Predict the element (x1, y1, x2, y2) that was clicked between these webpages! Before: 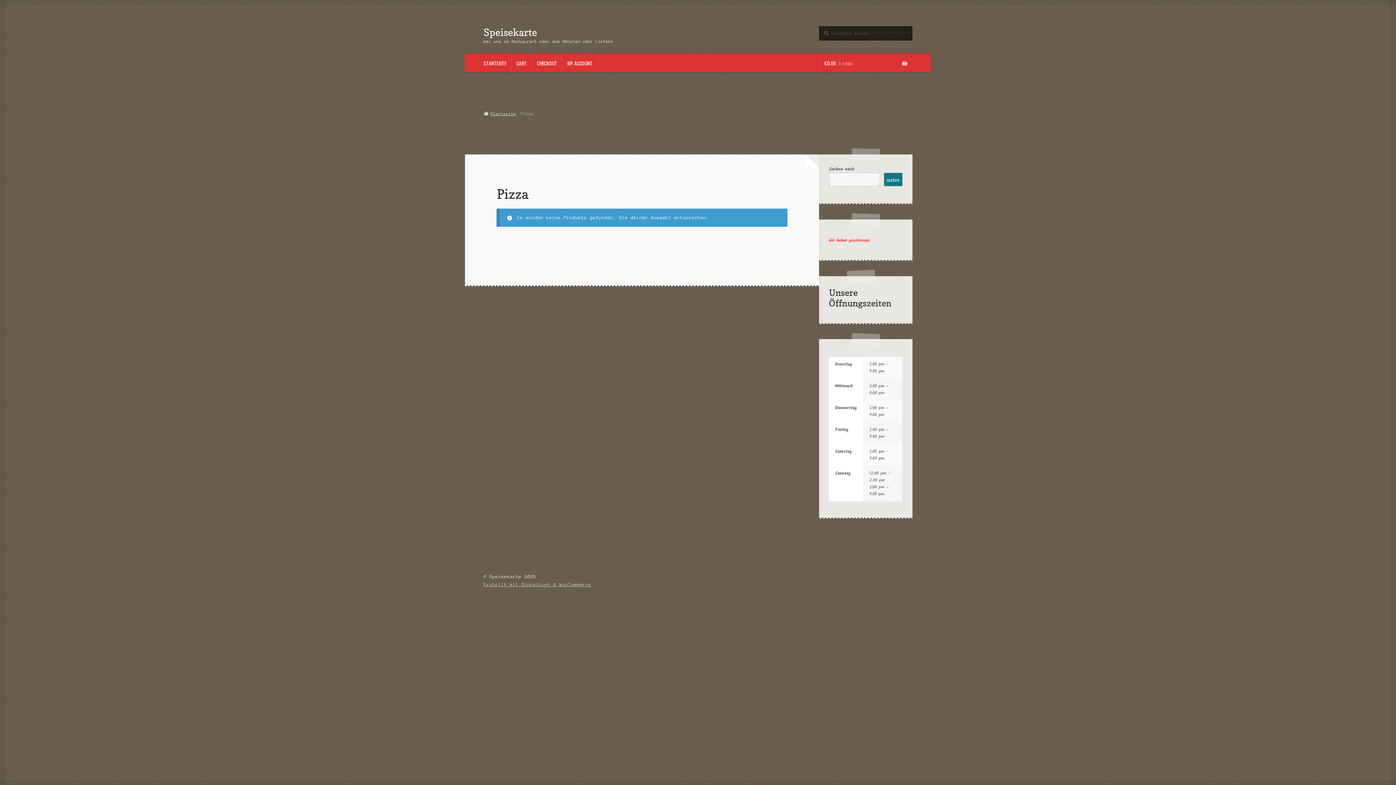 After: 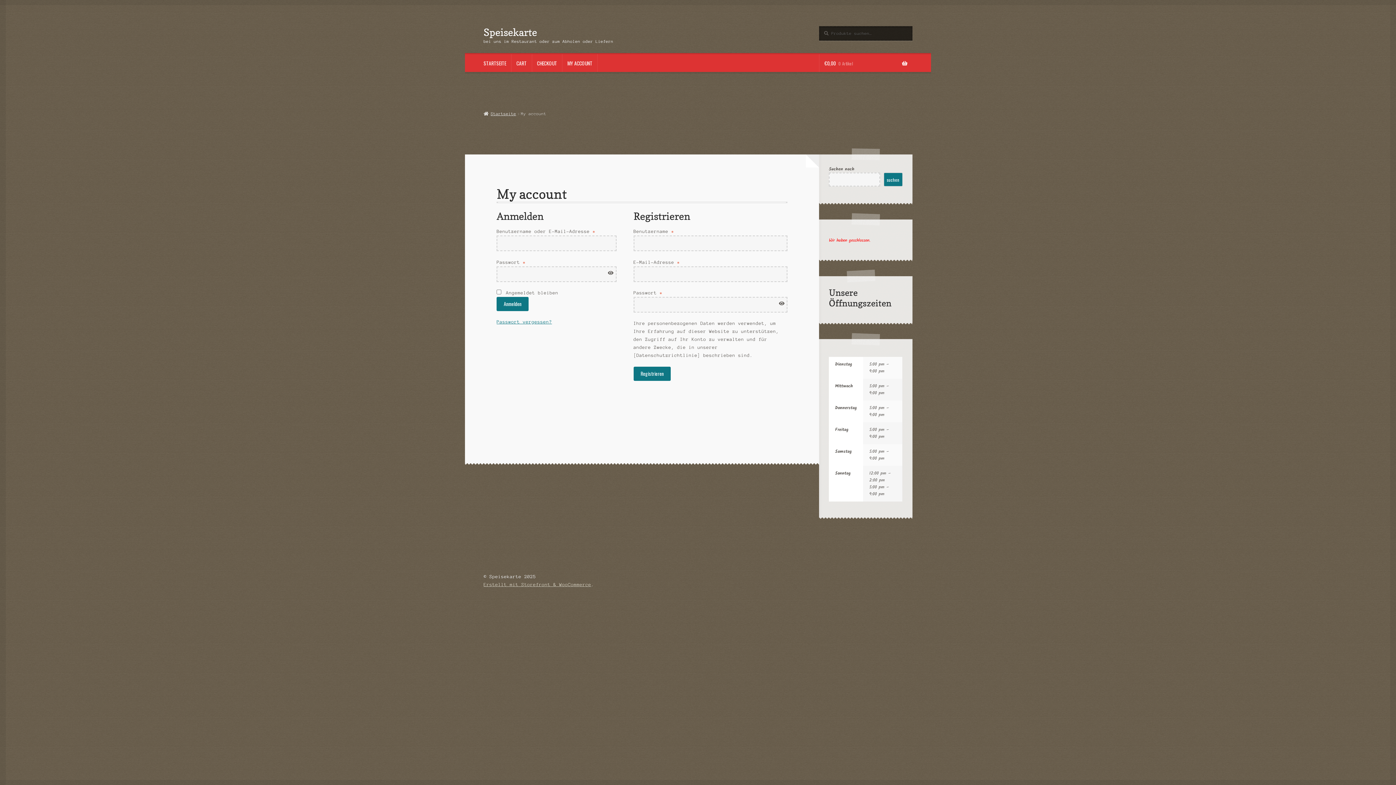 Action: bbox: (562, 54, 597, 72) label: MY ACCOUNT